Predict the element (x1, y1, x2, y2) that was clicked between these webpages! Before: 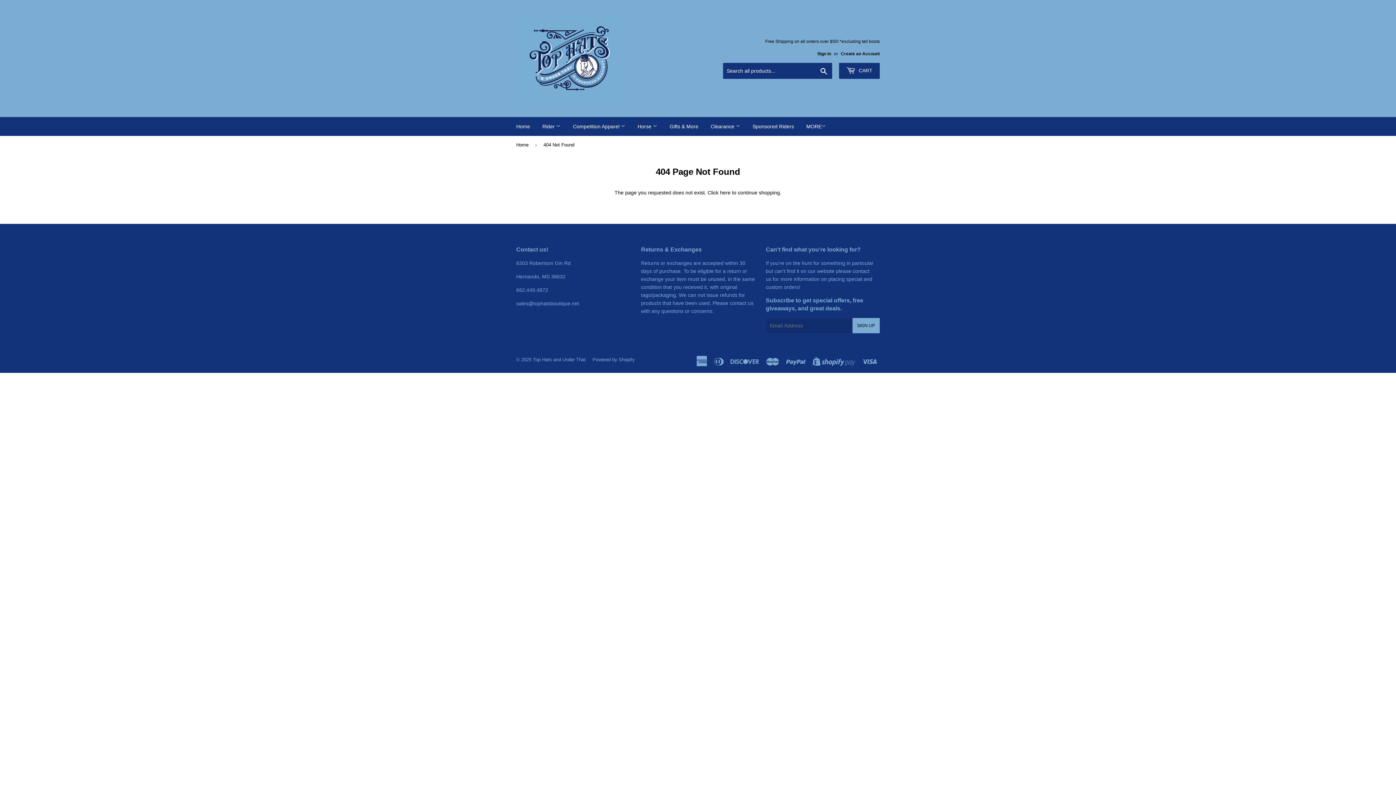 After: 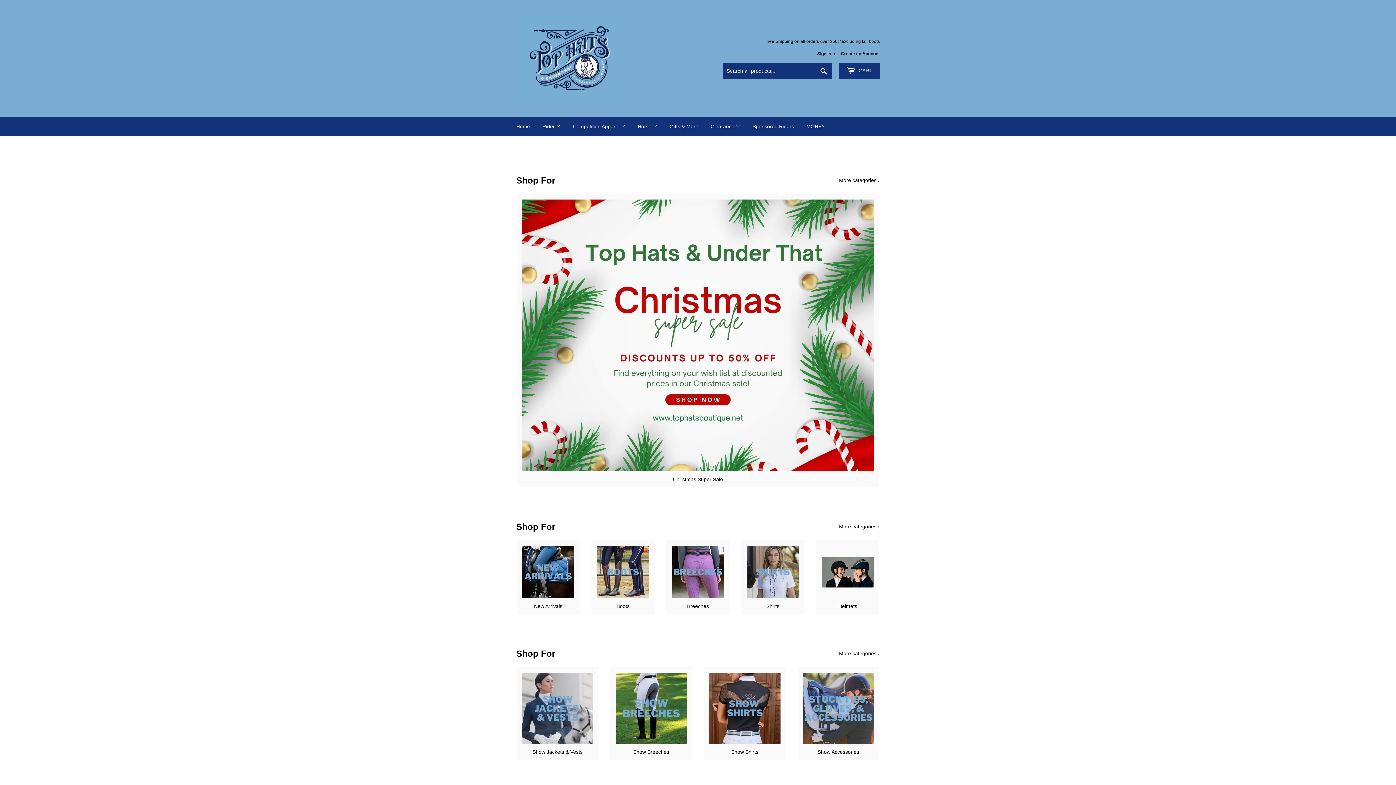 Action: label: Top Hats and Under That bbox: (533, 357, 585, 362)